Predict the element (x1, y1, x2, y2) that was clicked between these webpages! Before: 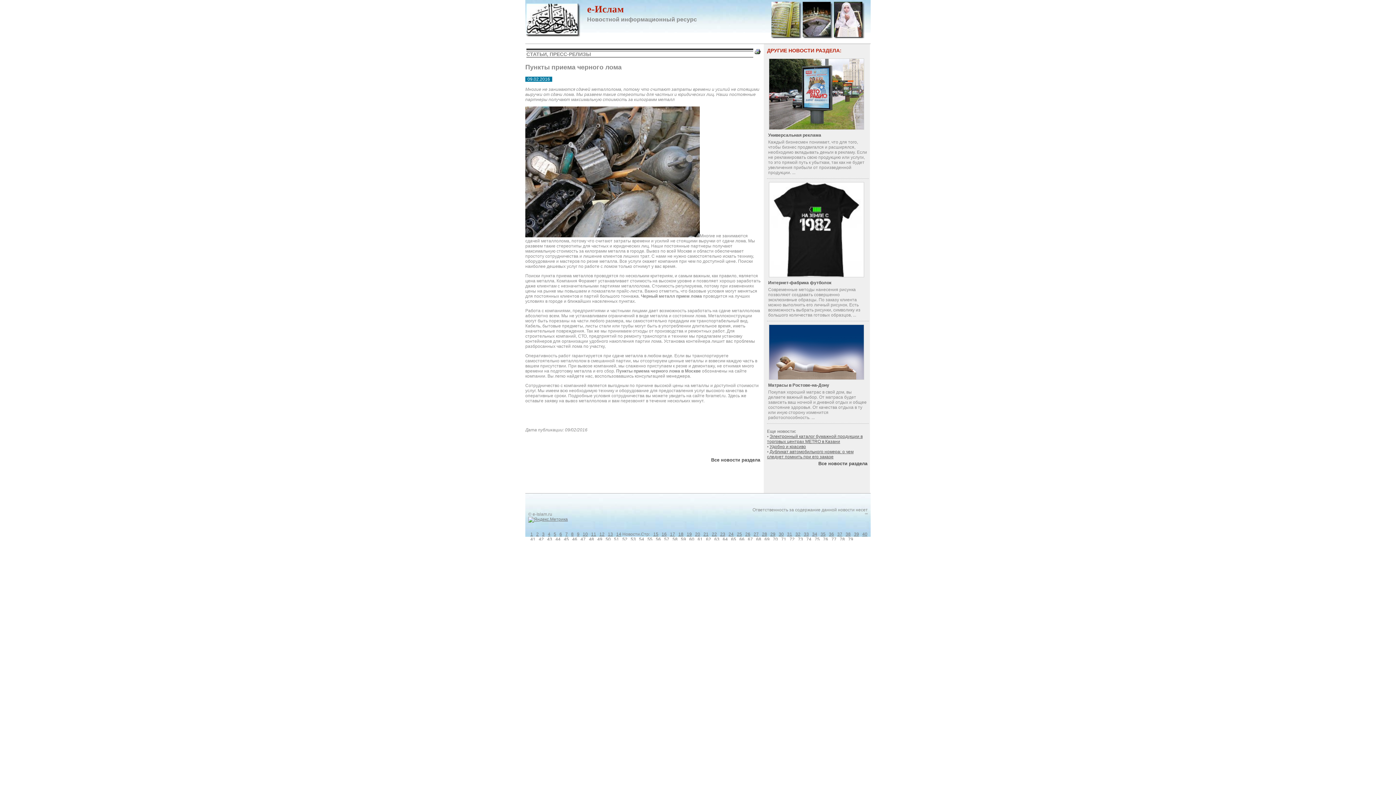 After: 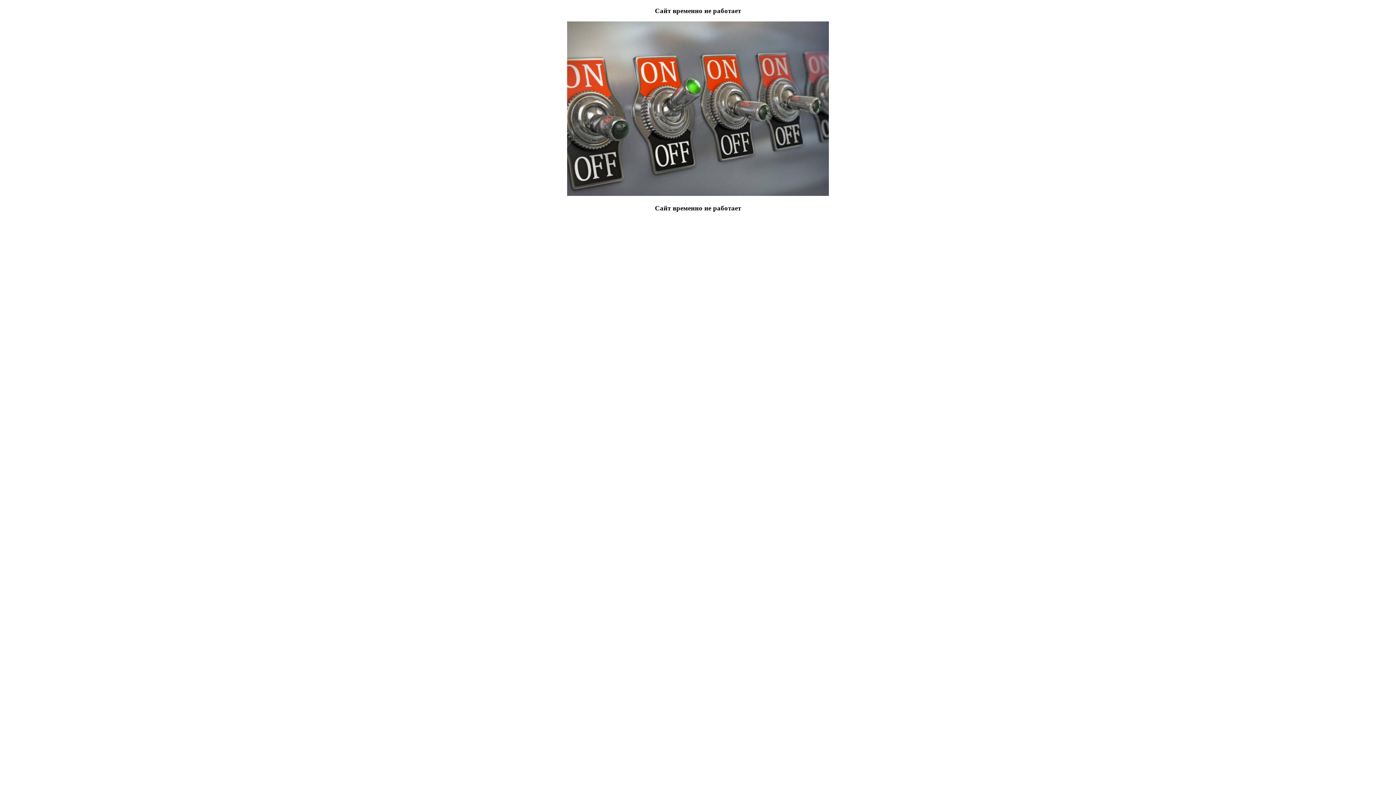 Action: bbox: (559, 532, 562, 537) label: 6